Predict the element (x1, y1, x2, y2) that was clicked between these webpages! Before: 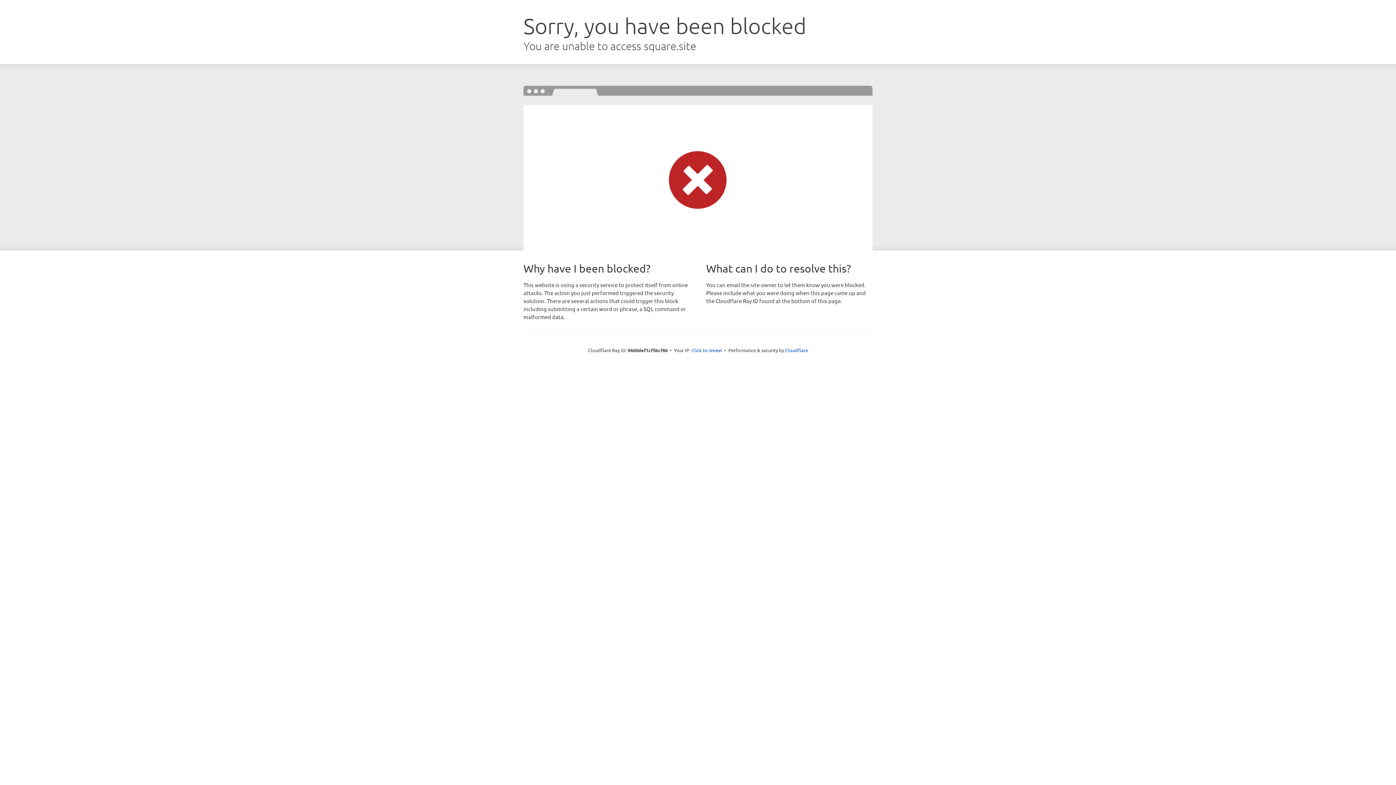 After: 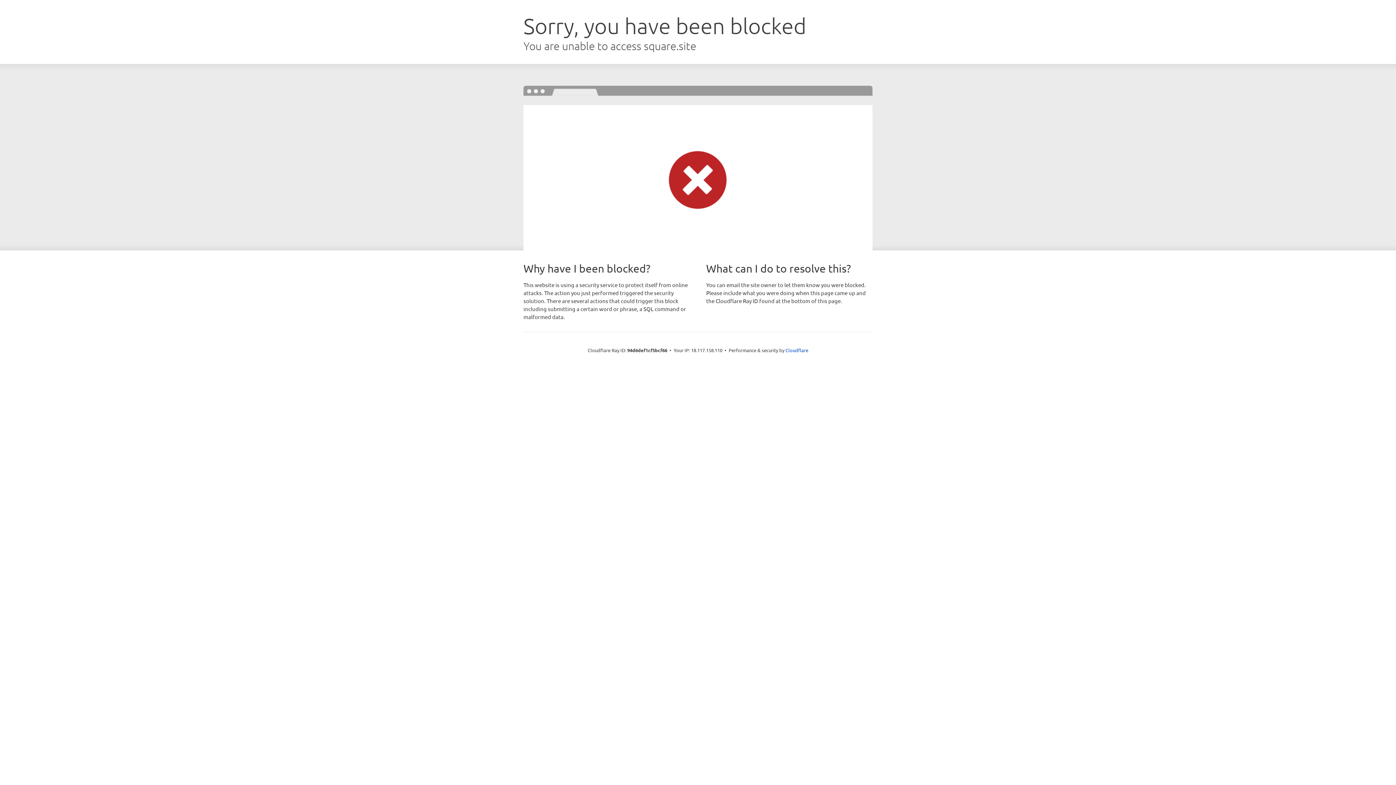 Action: bbox: (691, 346, 722, 353) label: Click to reveal